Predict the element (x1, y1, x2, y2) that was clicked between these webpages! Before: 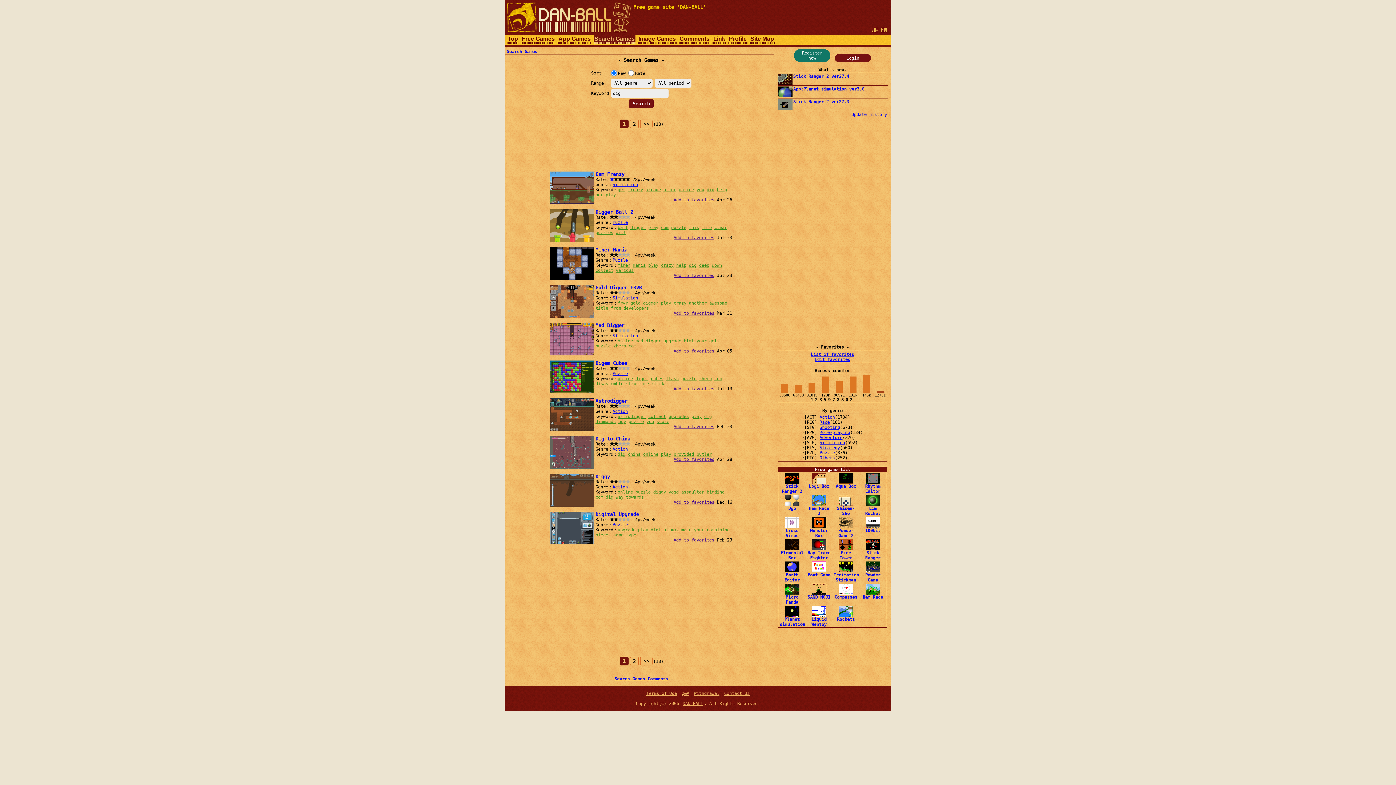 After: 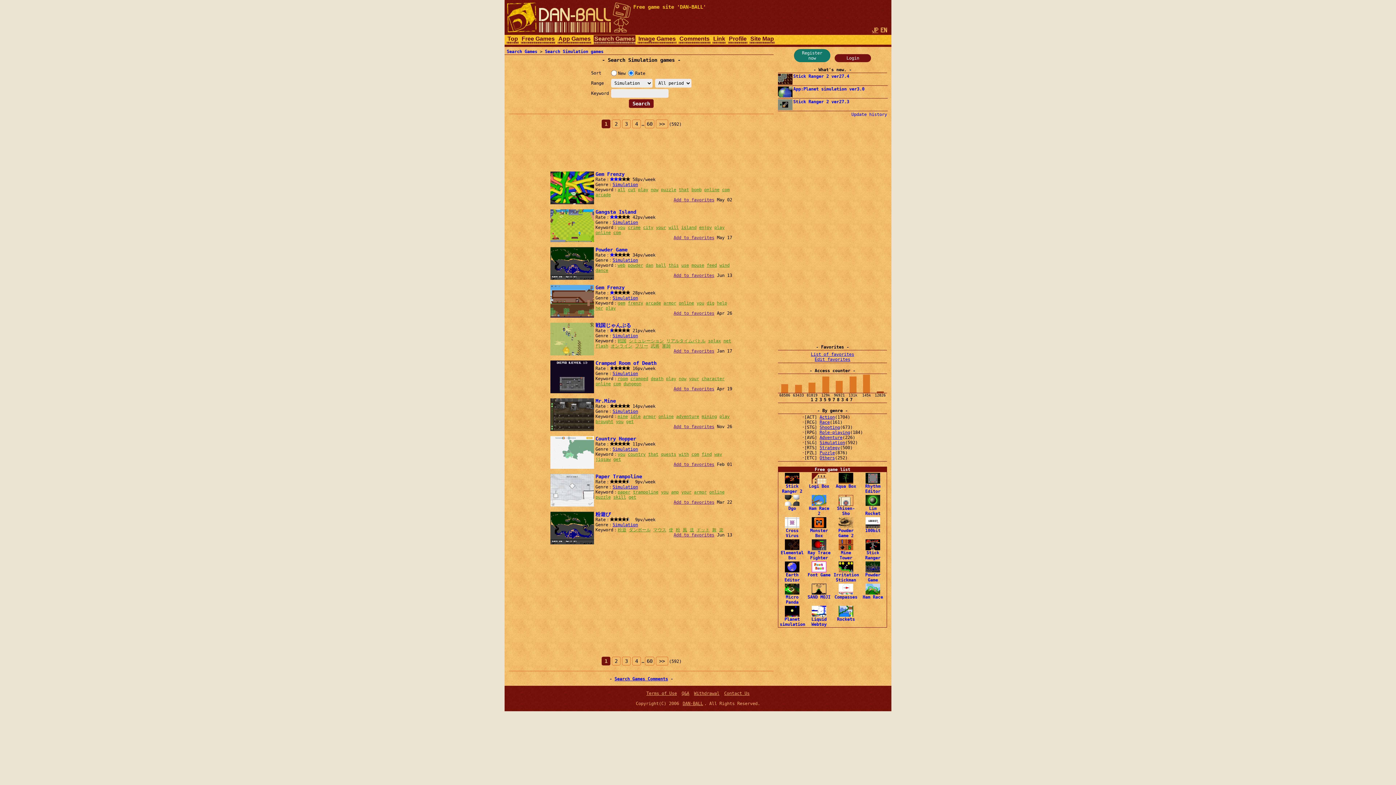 Action: label: Simulation bbox: (819, 440, 845, 445)